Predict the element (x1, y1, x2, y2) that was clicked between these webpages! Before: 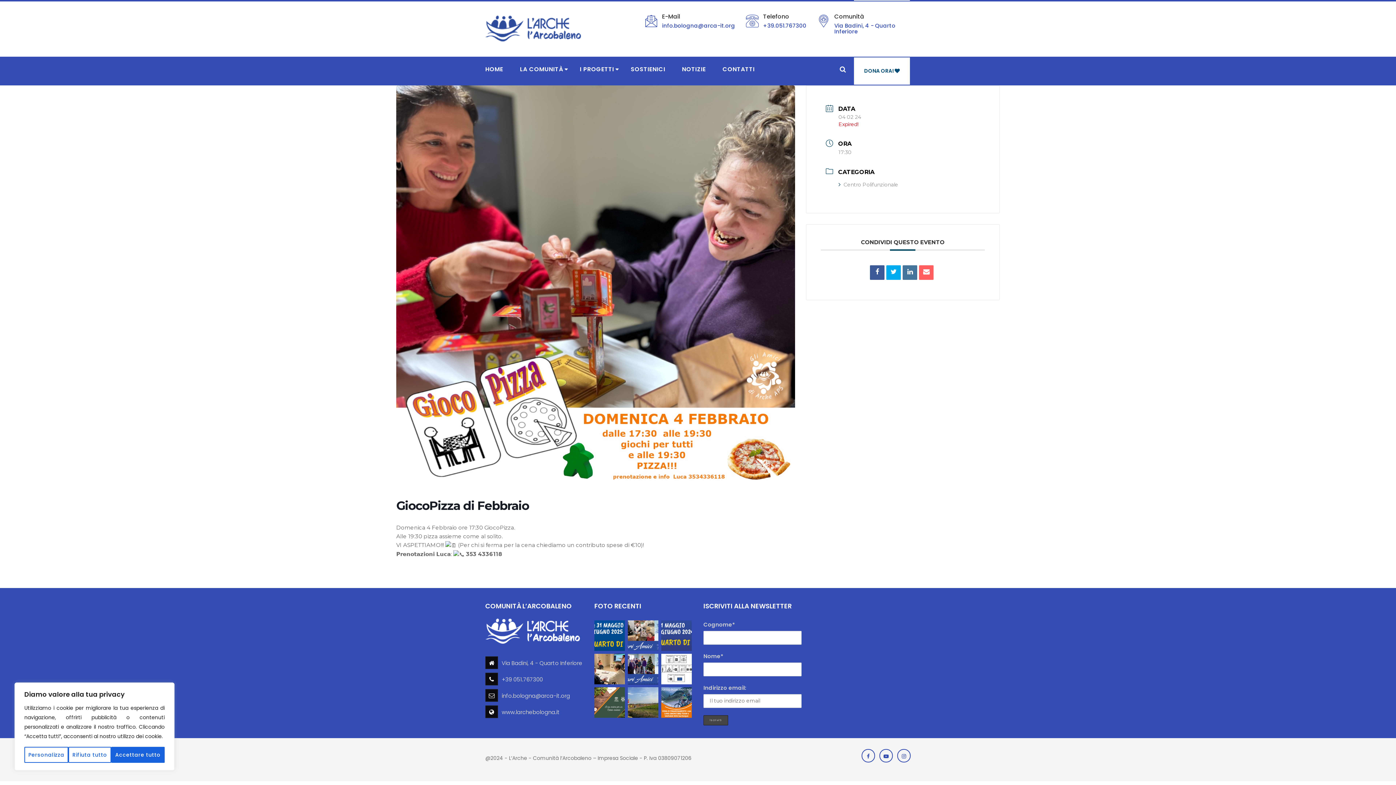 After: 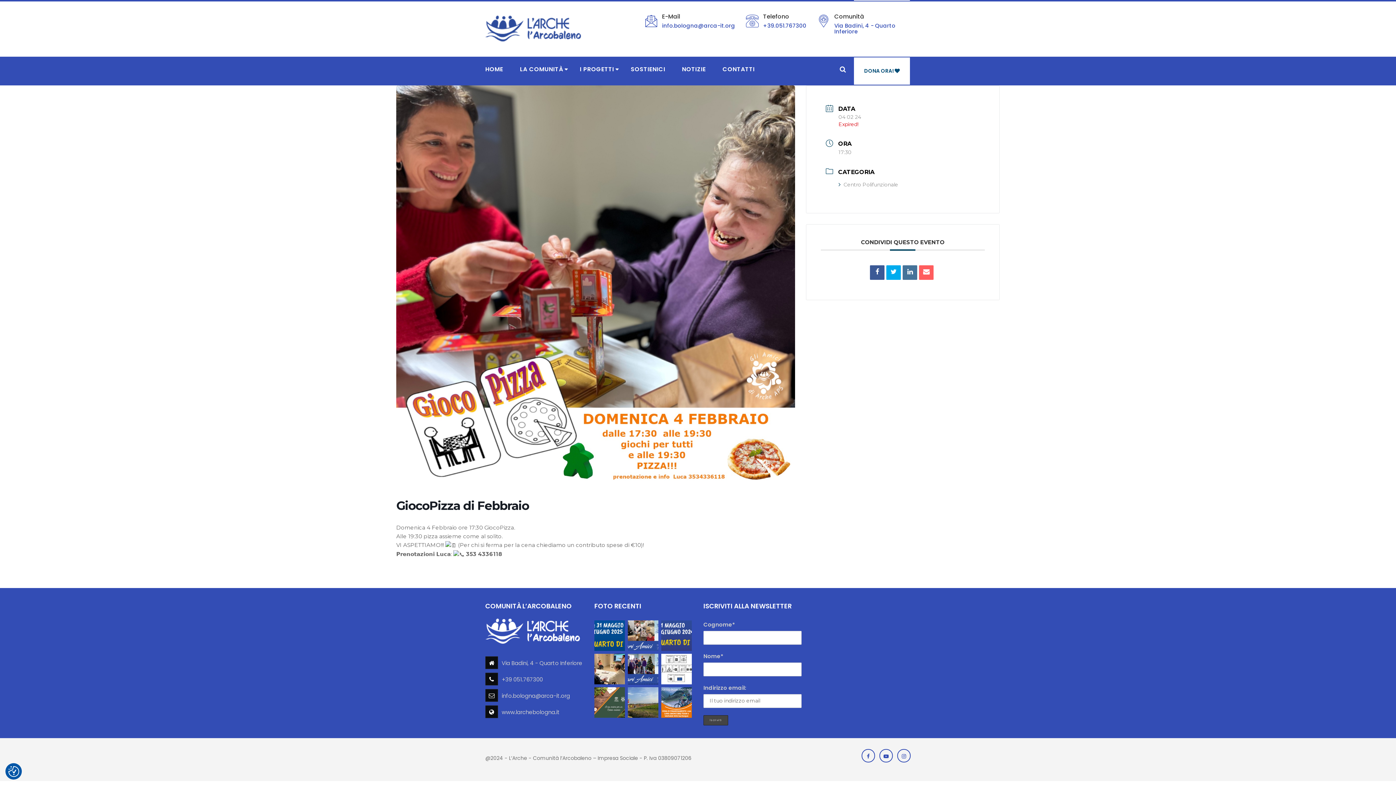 Action: label: Rifiuta tutto bbox: (68, 747, 111, 763)